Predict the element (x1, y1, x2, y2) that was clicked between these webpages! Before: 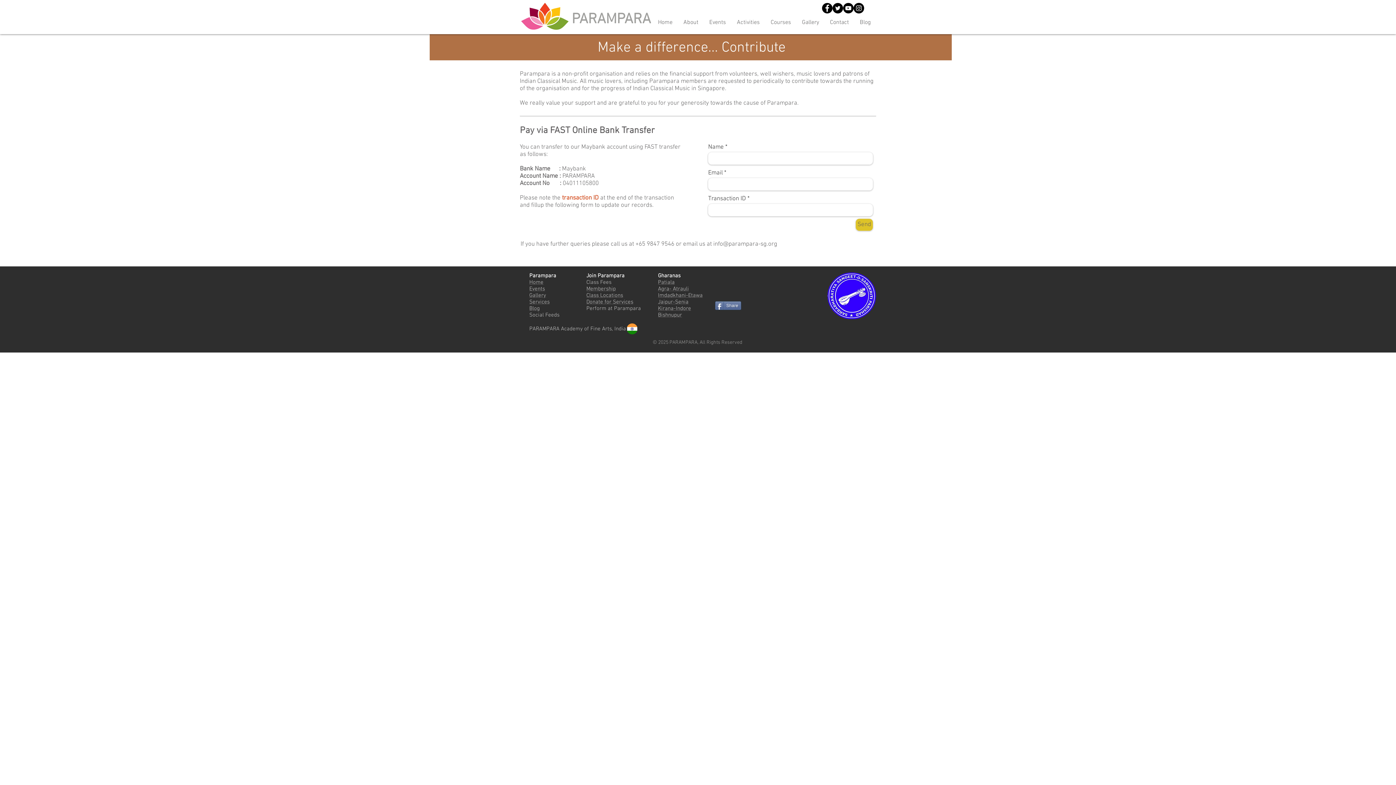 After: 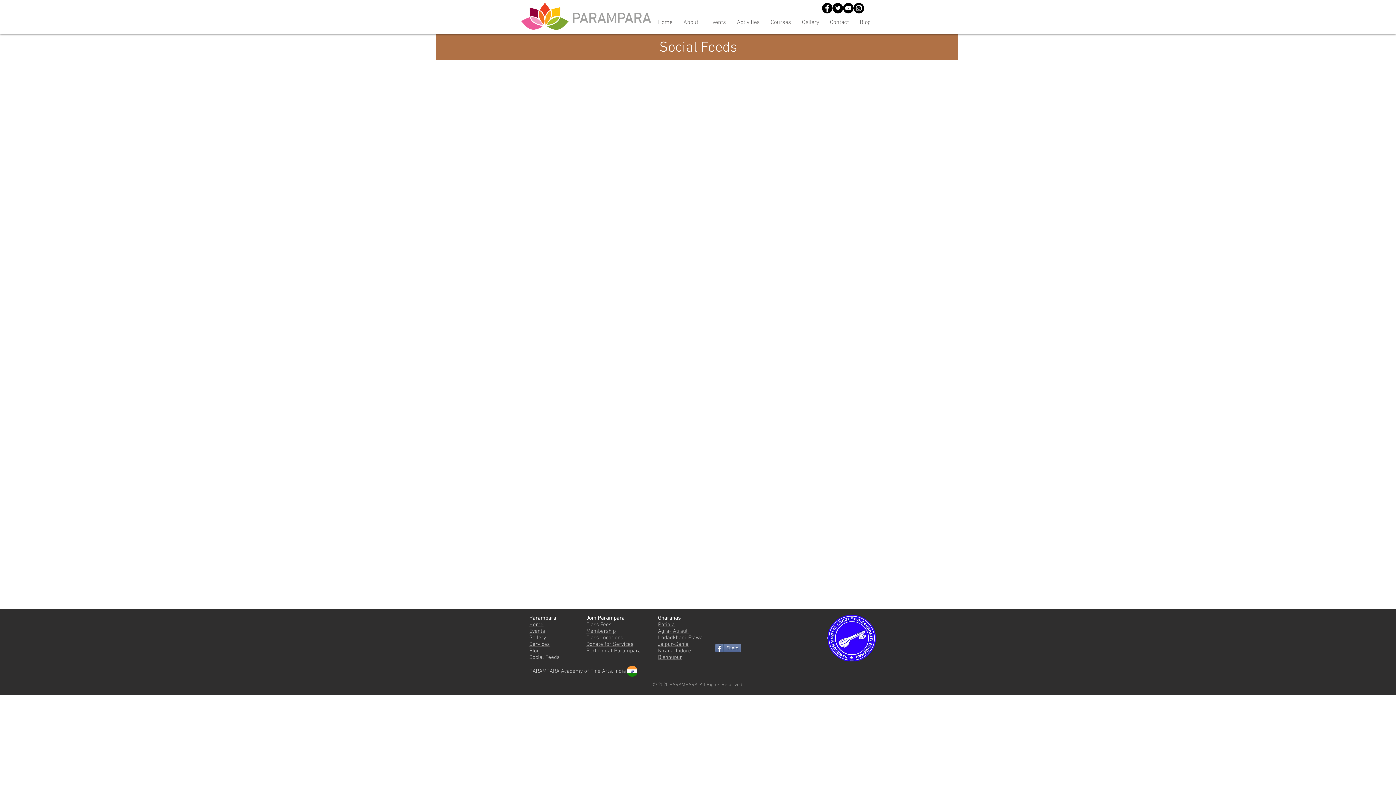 Action: label: Social Feeds bbox: (529, 312, 559, 318)